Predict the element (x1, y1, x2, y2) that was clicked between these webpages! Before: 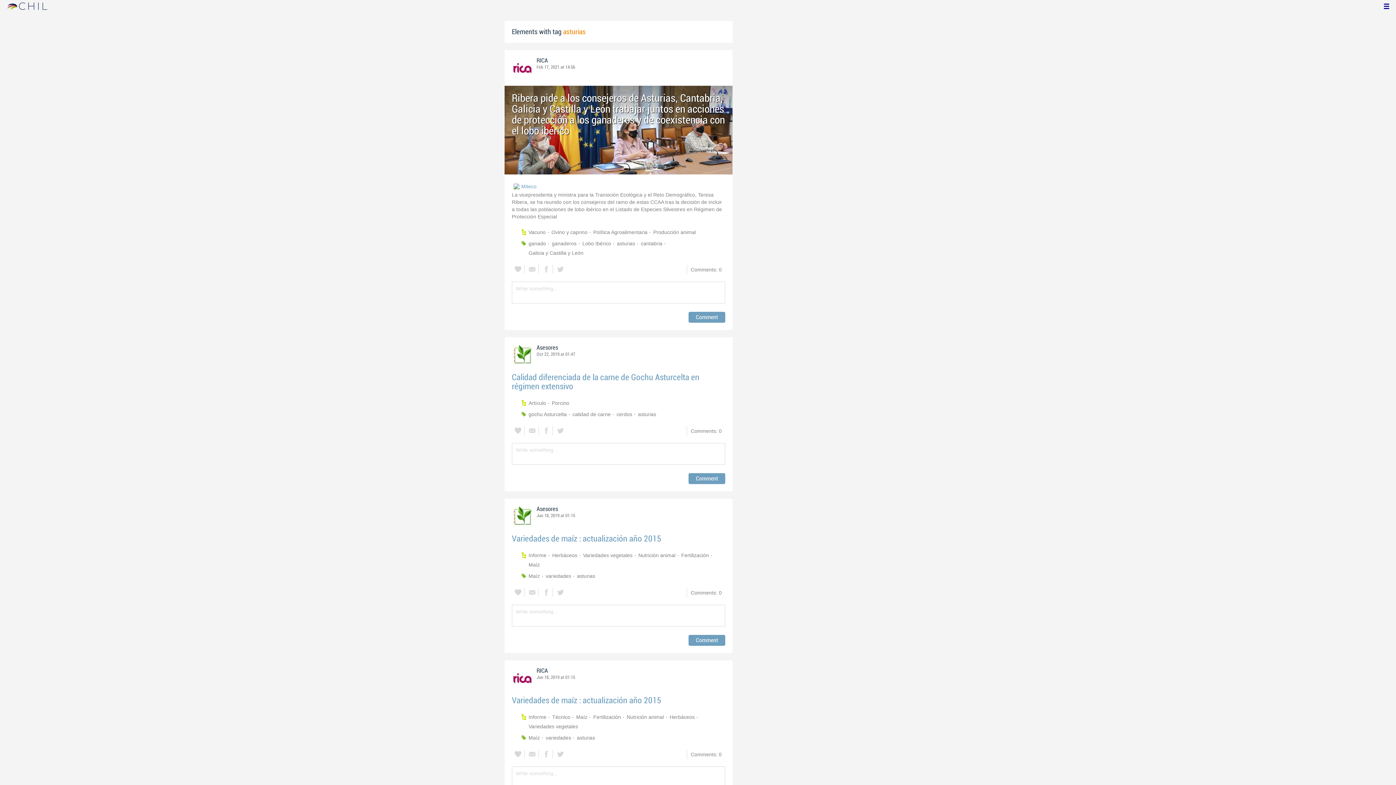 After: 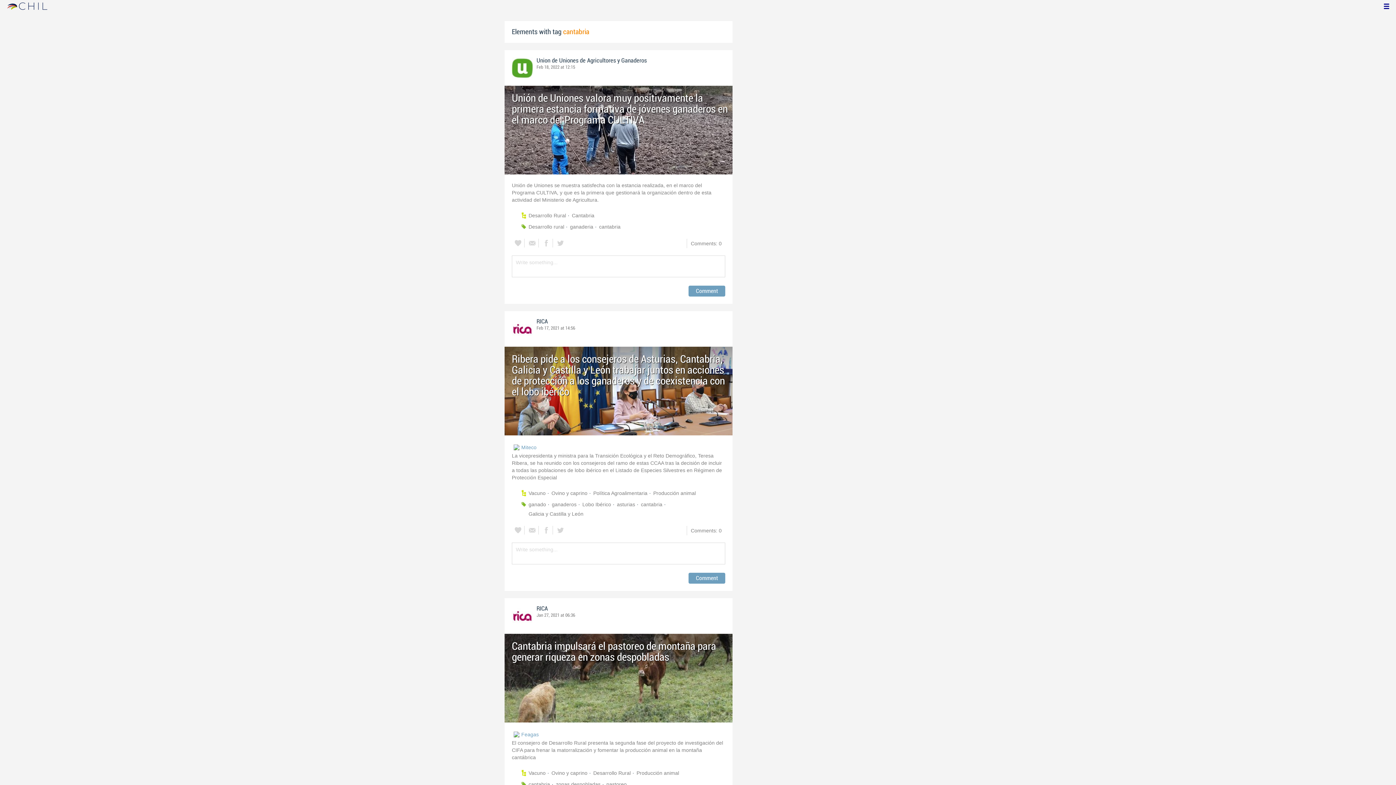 Action: bbox: (641, 238, 665, 248) label: cantabria